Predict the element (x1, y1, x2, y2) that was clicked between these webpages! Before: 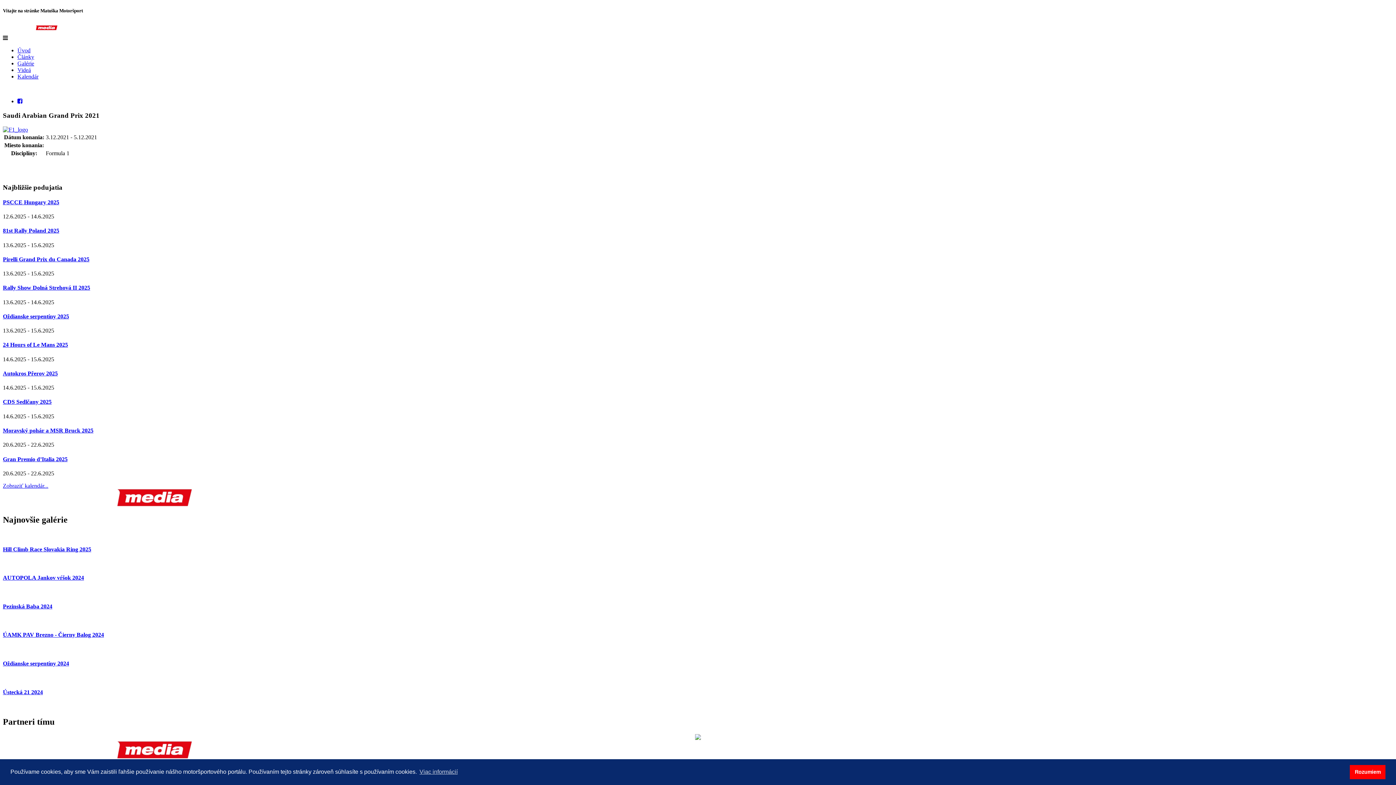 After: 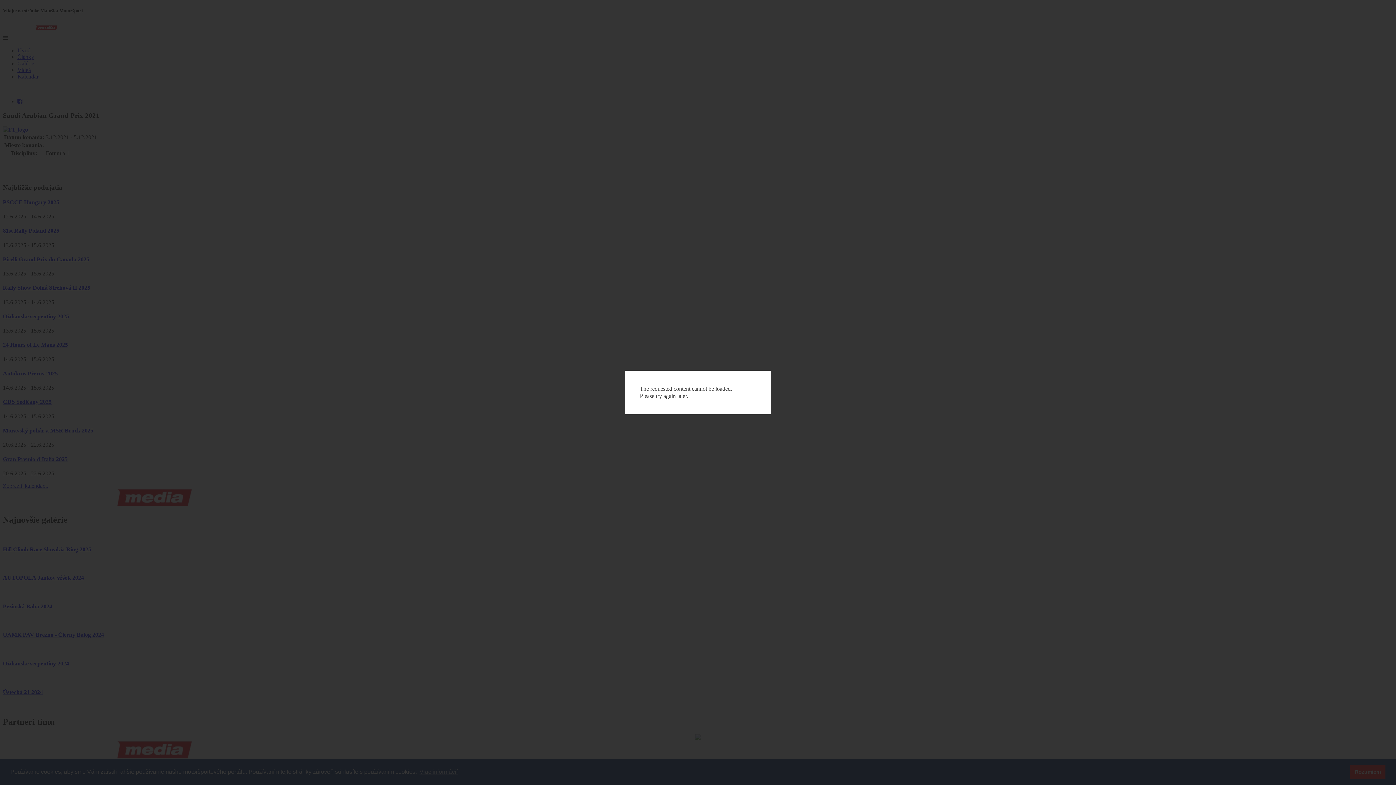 Action: bbox: (2, 126, 28, 132)